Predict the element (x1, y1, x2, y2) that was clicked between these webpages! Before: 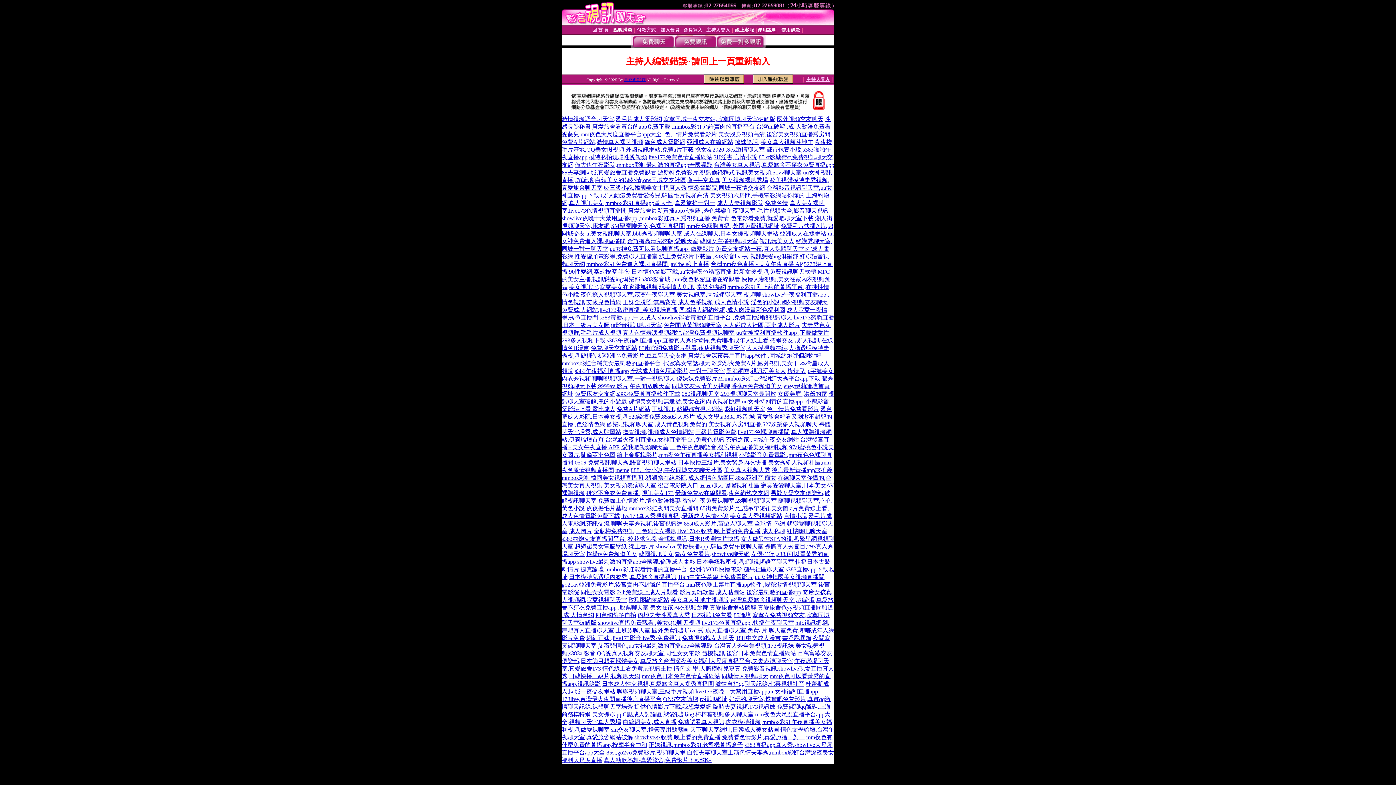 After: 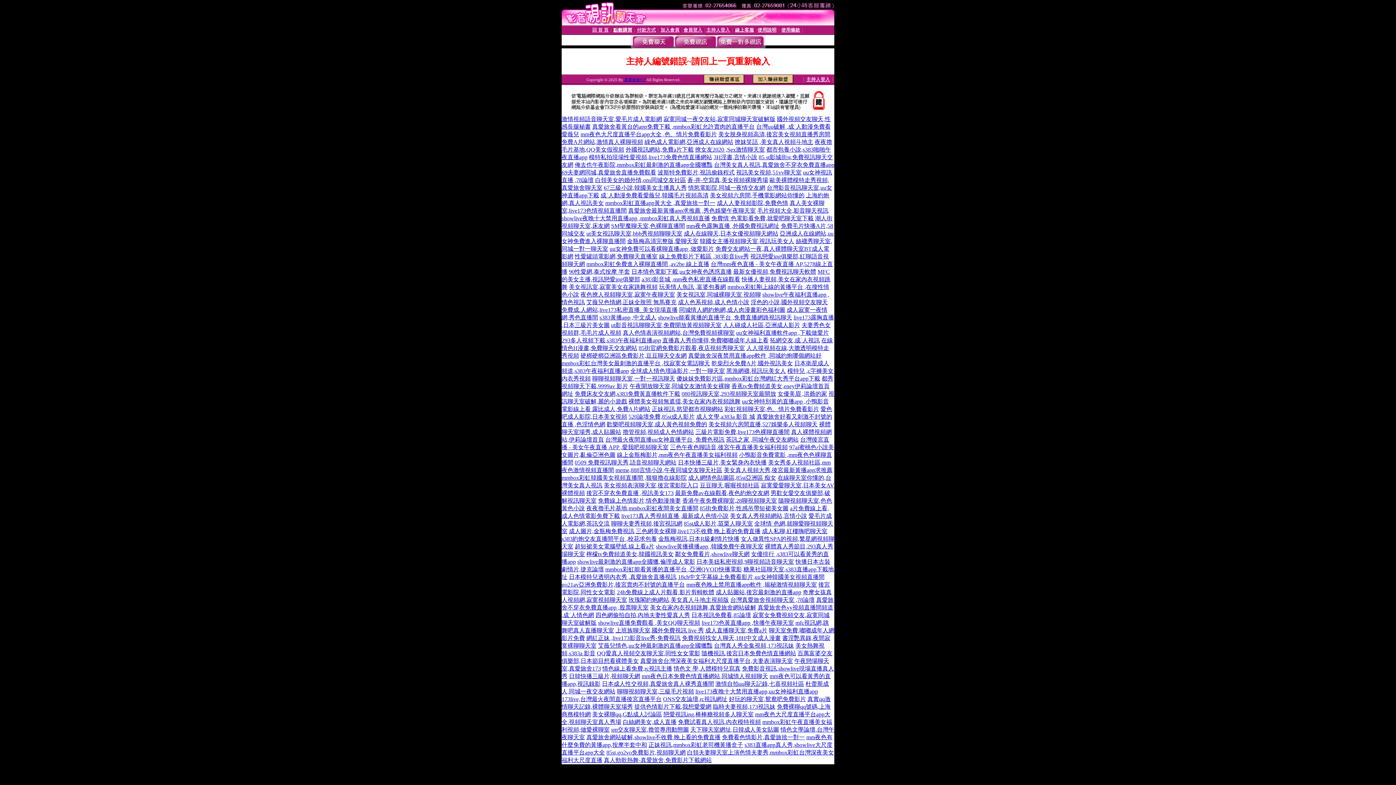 Action: label: mm夜色晚上禁用直播app軟件 ,揭秘激情視頻聊天室 bbox: (686, 581, 817, 588)